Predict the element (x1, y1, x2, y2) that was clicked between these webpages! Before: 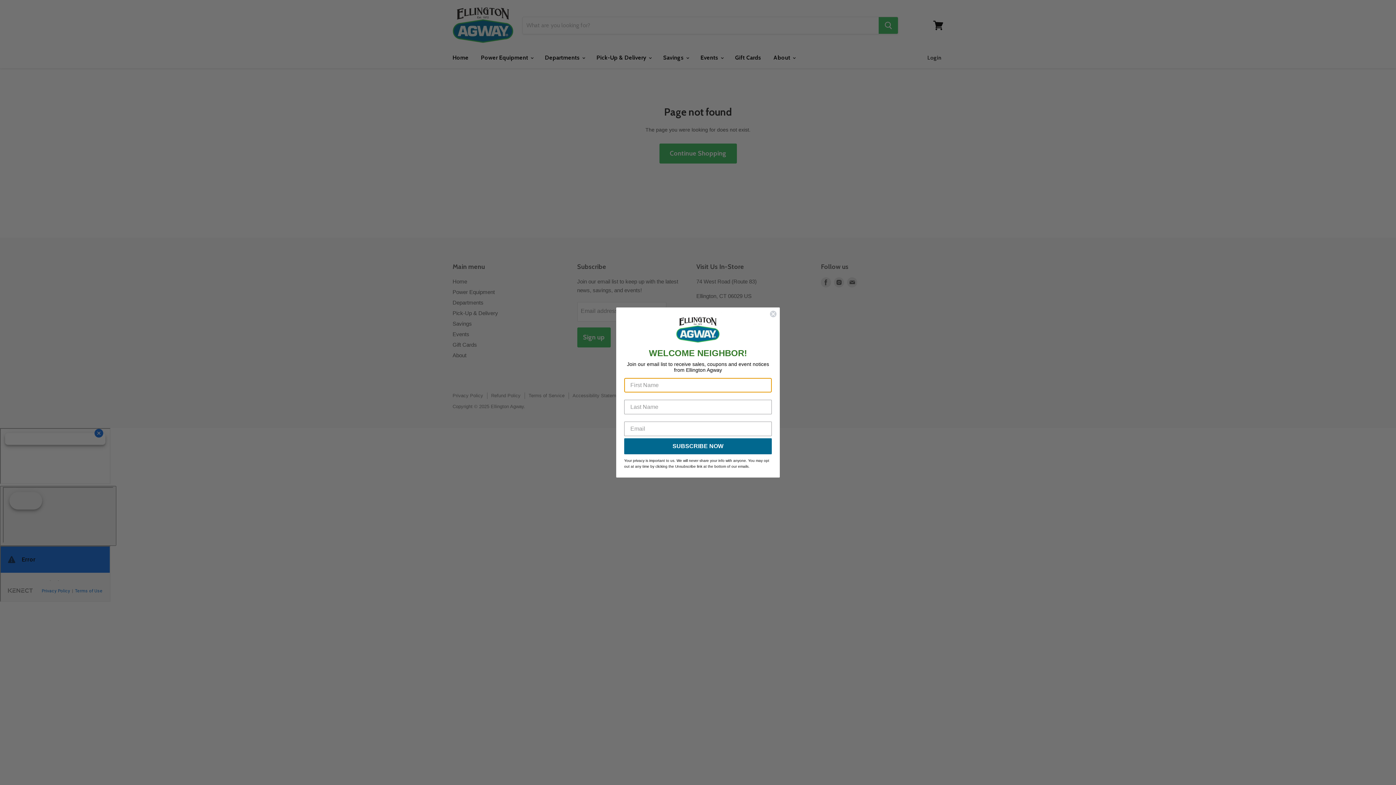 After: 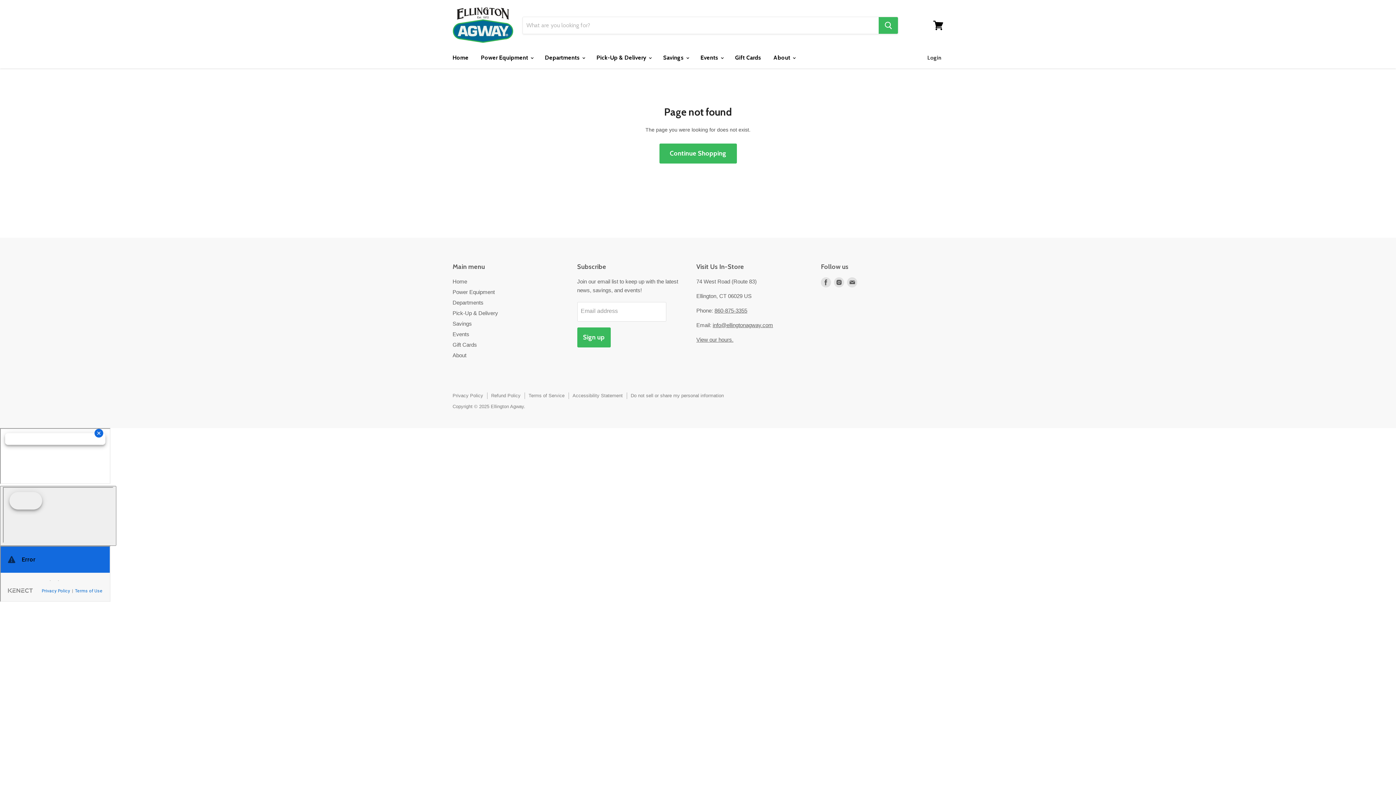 Action: bbox: (769, 310, 777, 317) label: Close dialog